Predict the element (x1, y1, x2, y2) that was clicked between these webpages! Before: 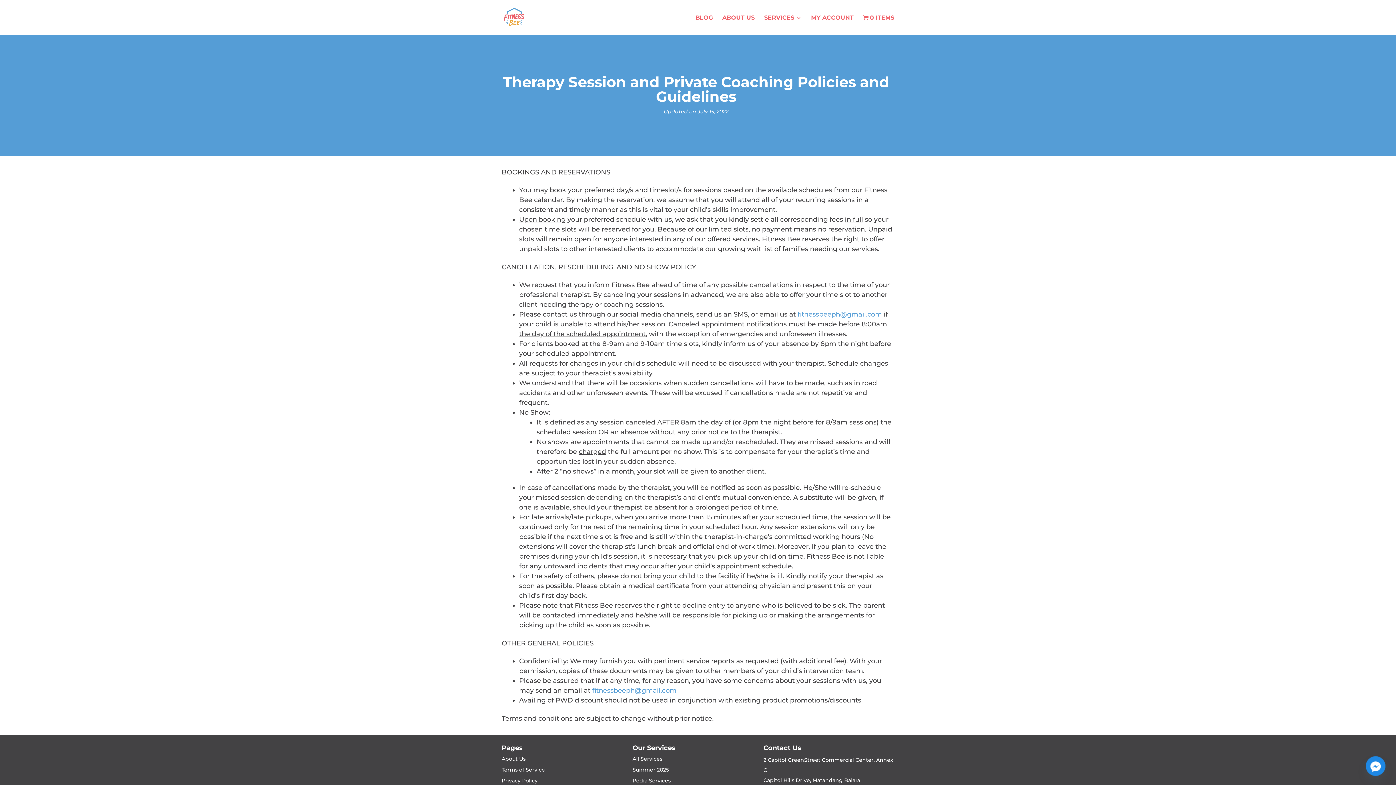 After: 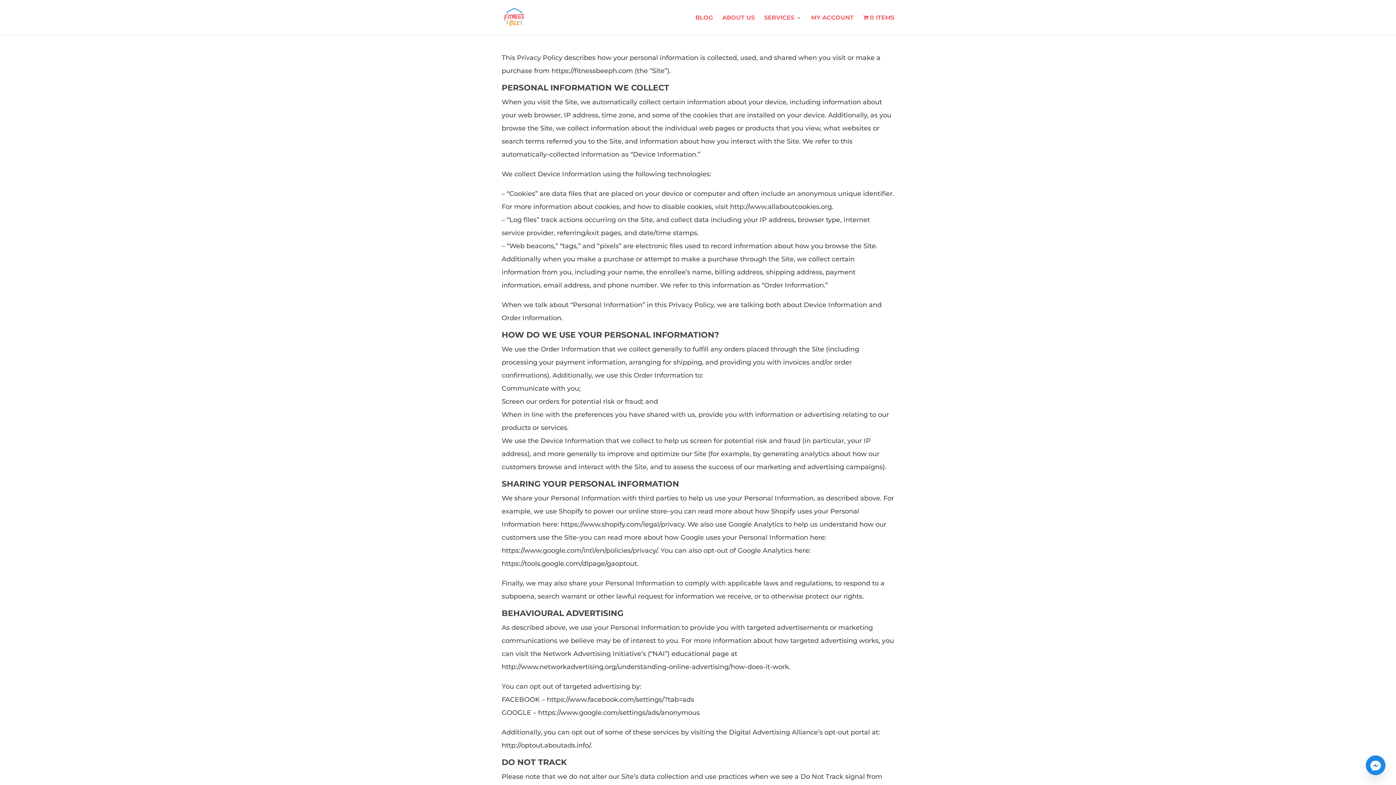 Action: bbox: (501, 777, 537, 784) label: Privacy Policy